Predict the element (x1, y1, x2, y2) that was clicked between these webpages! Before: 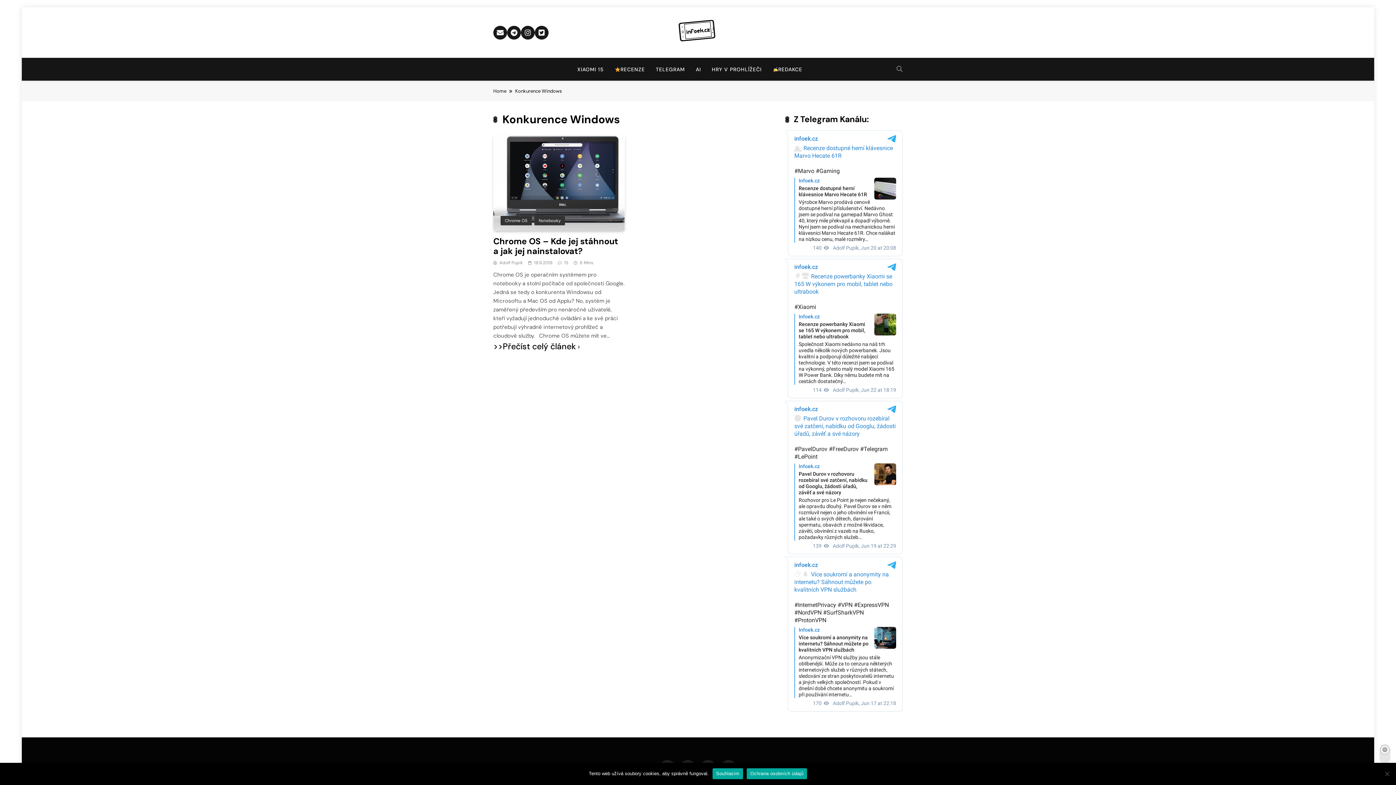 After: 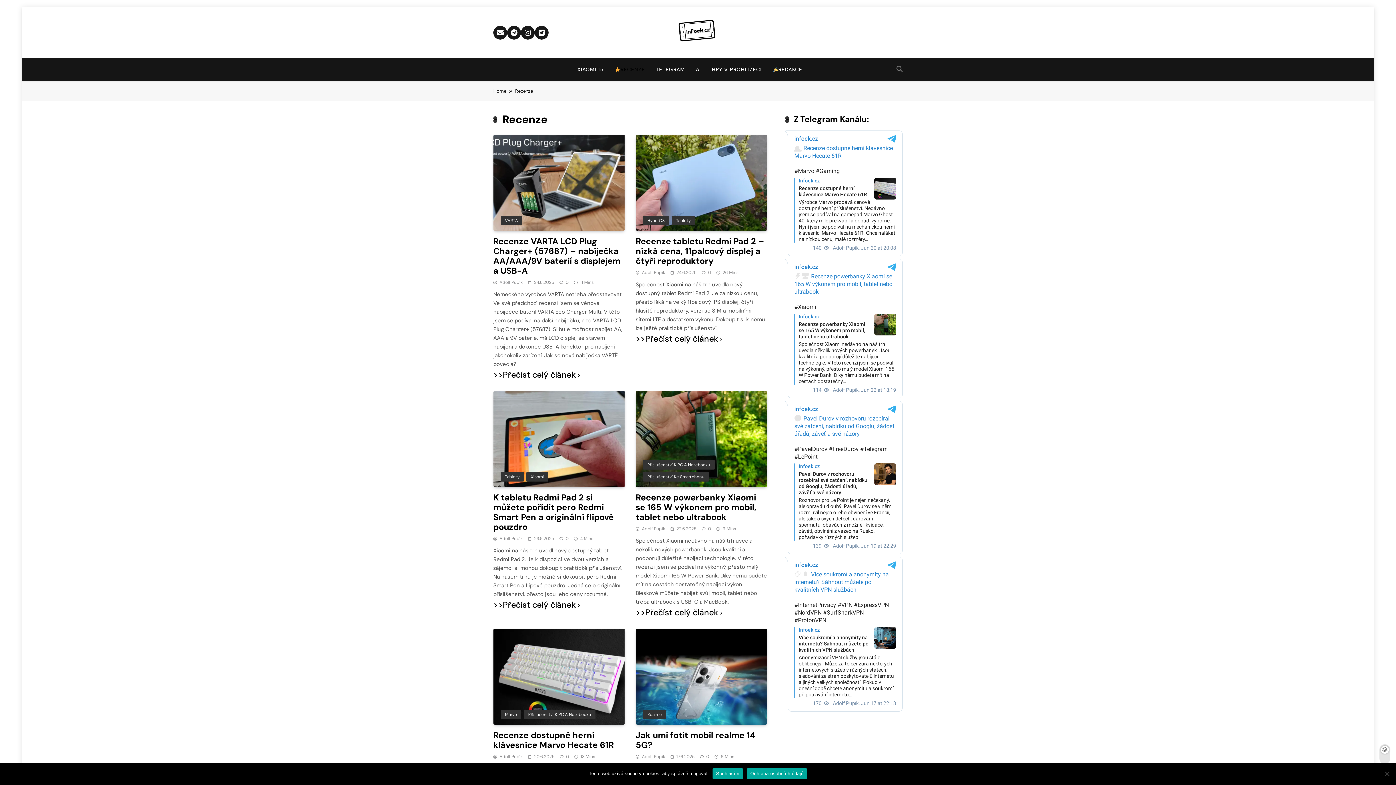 Action: label: RECENZE bbox: (609, 58, 650, 80)